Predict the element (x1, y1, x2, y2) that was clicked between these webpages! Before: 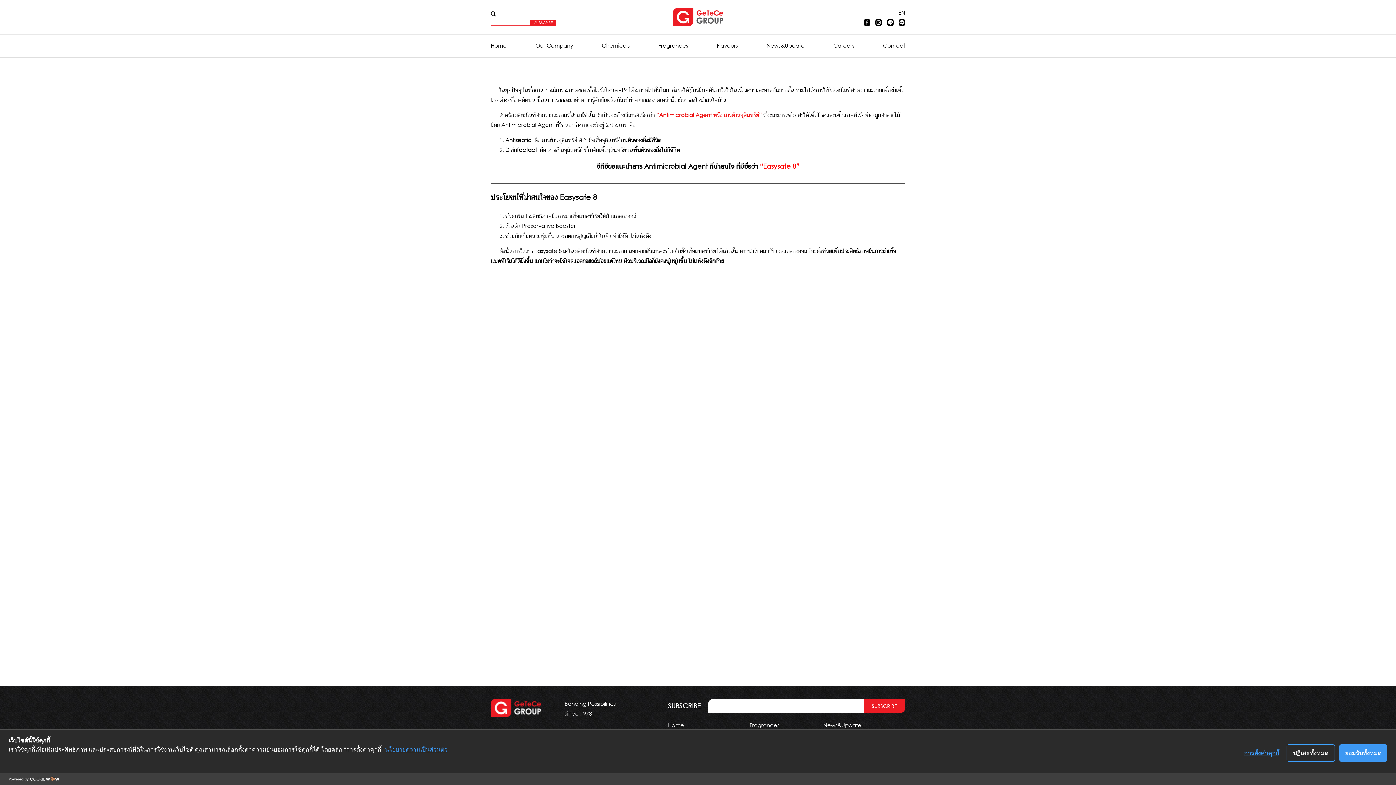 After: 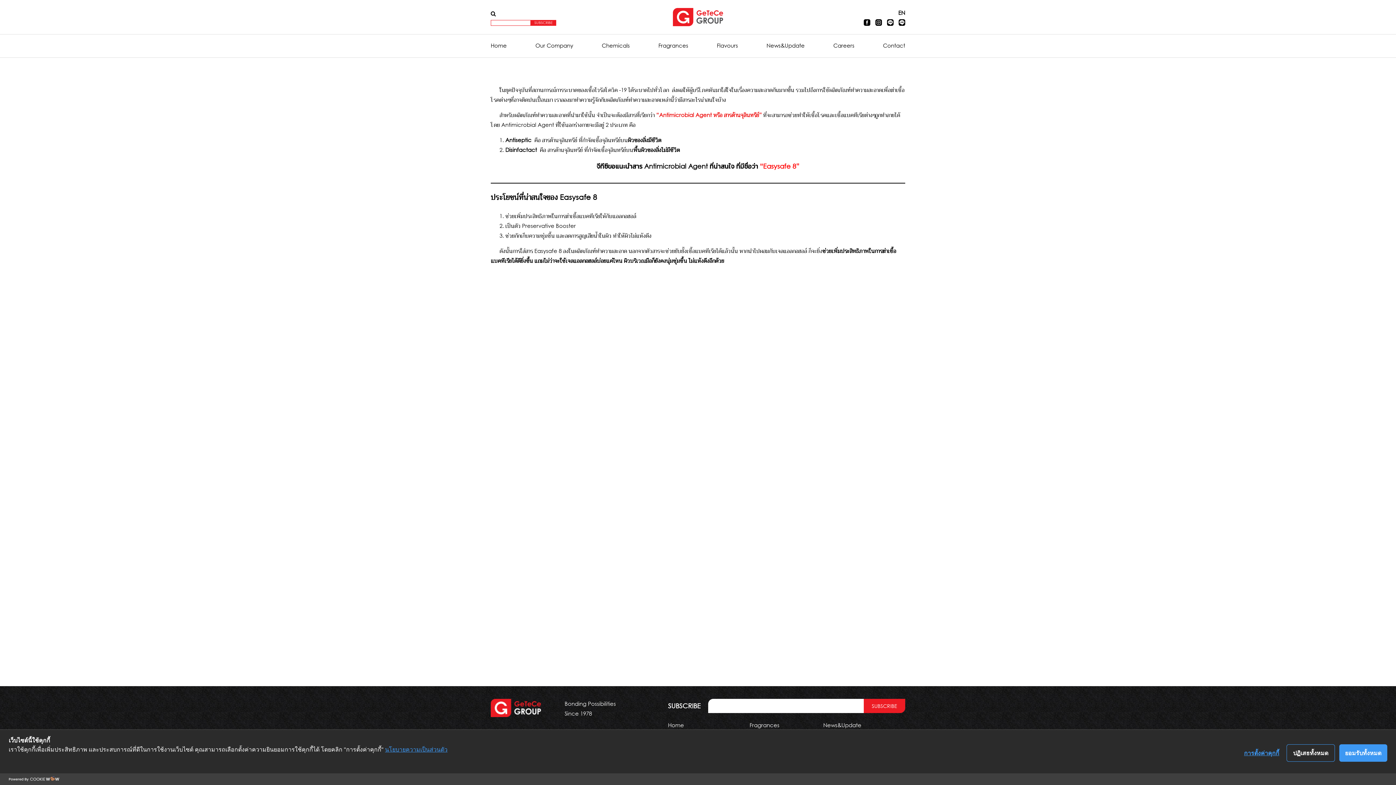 Action: bbox: (898, 18, 905, 25)